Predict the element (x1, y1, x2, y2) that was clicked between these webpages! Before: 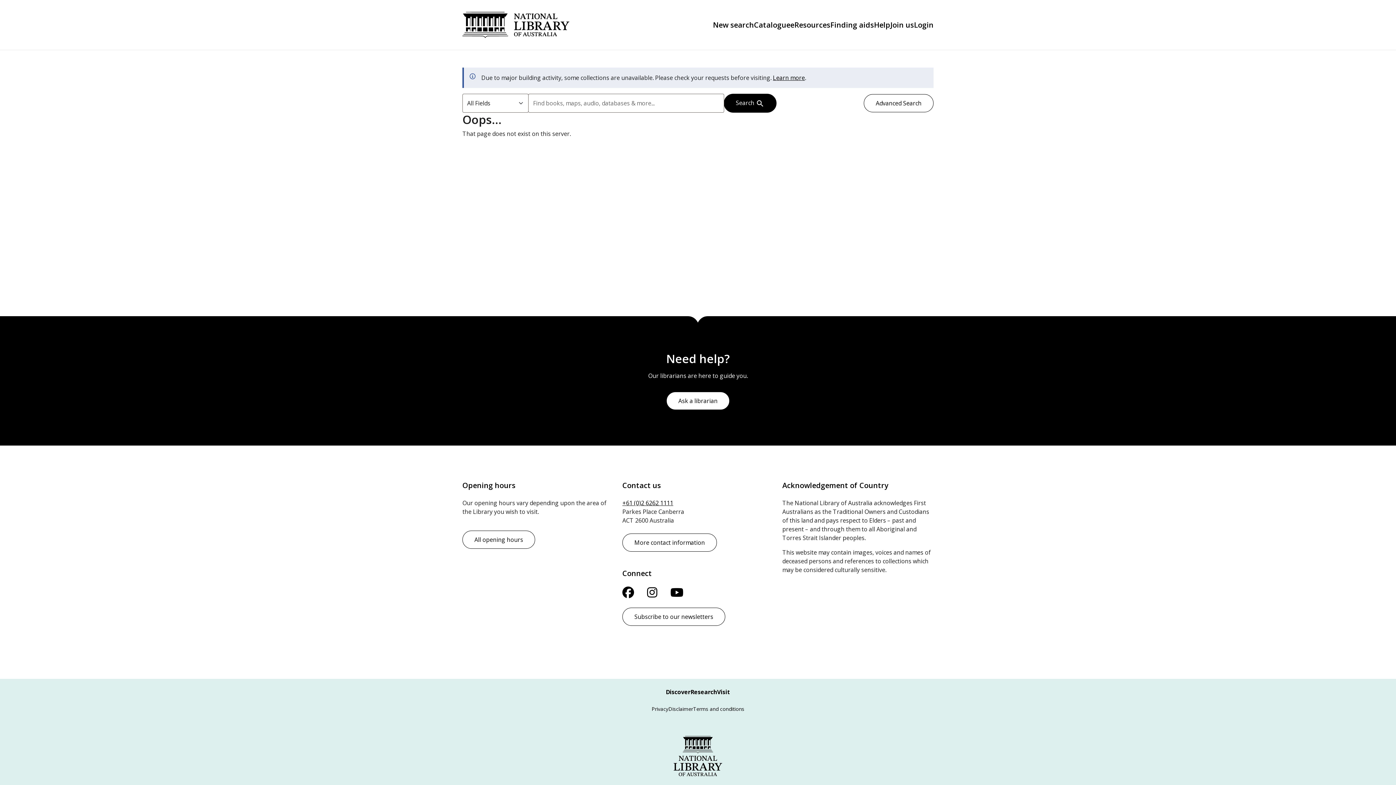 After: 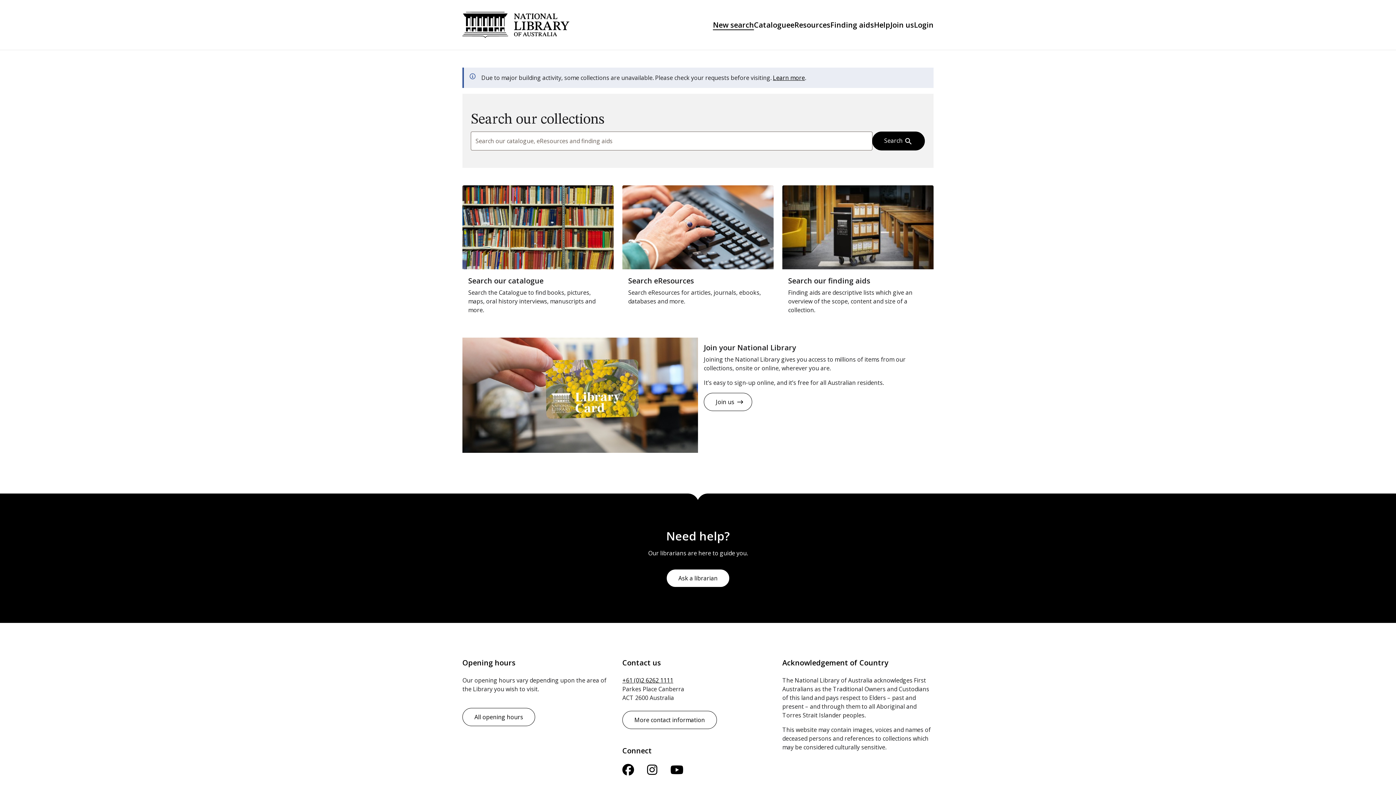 Action: label: New search bbox: (713, 20, 754, 29)